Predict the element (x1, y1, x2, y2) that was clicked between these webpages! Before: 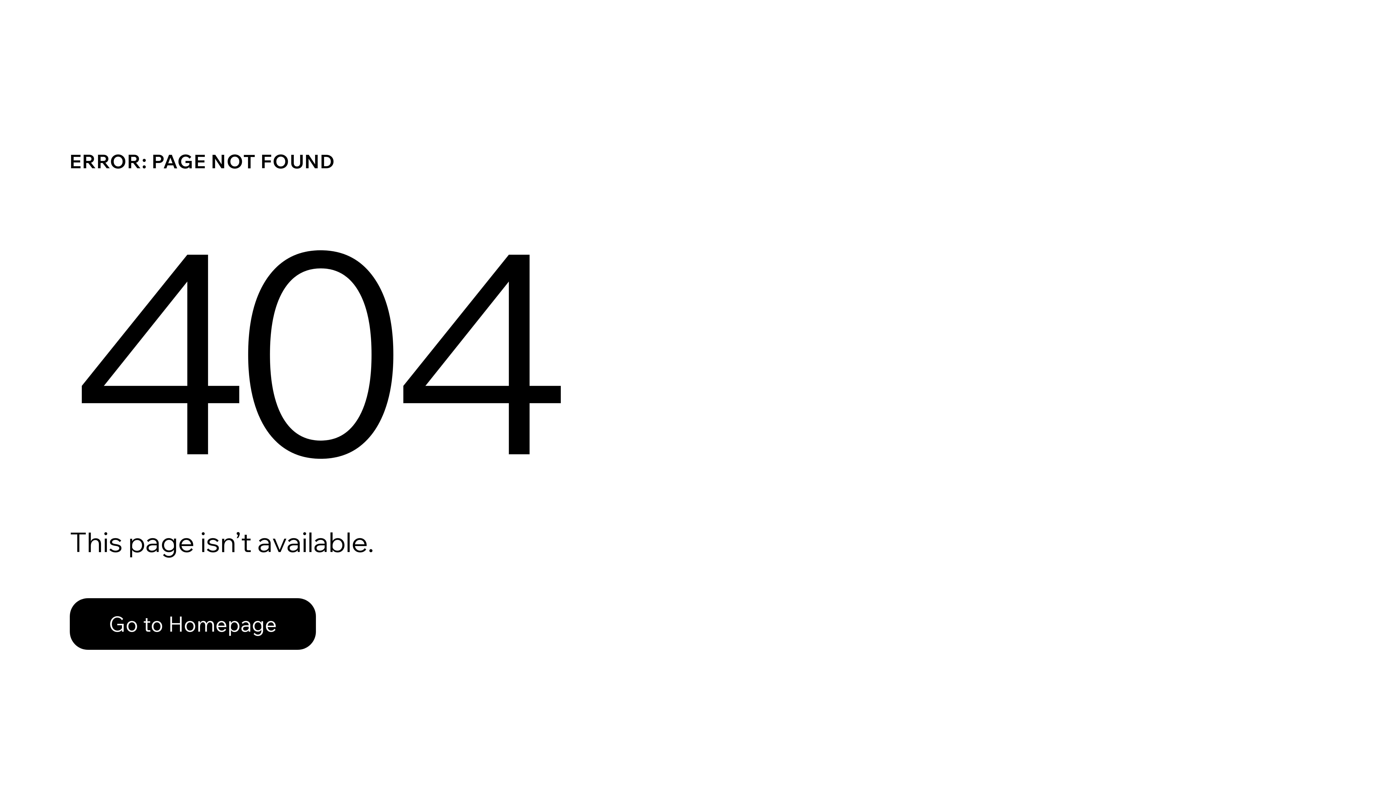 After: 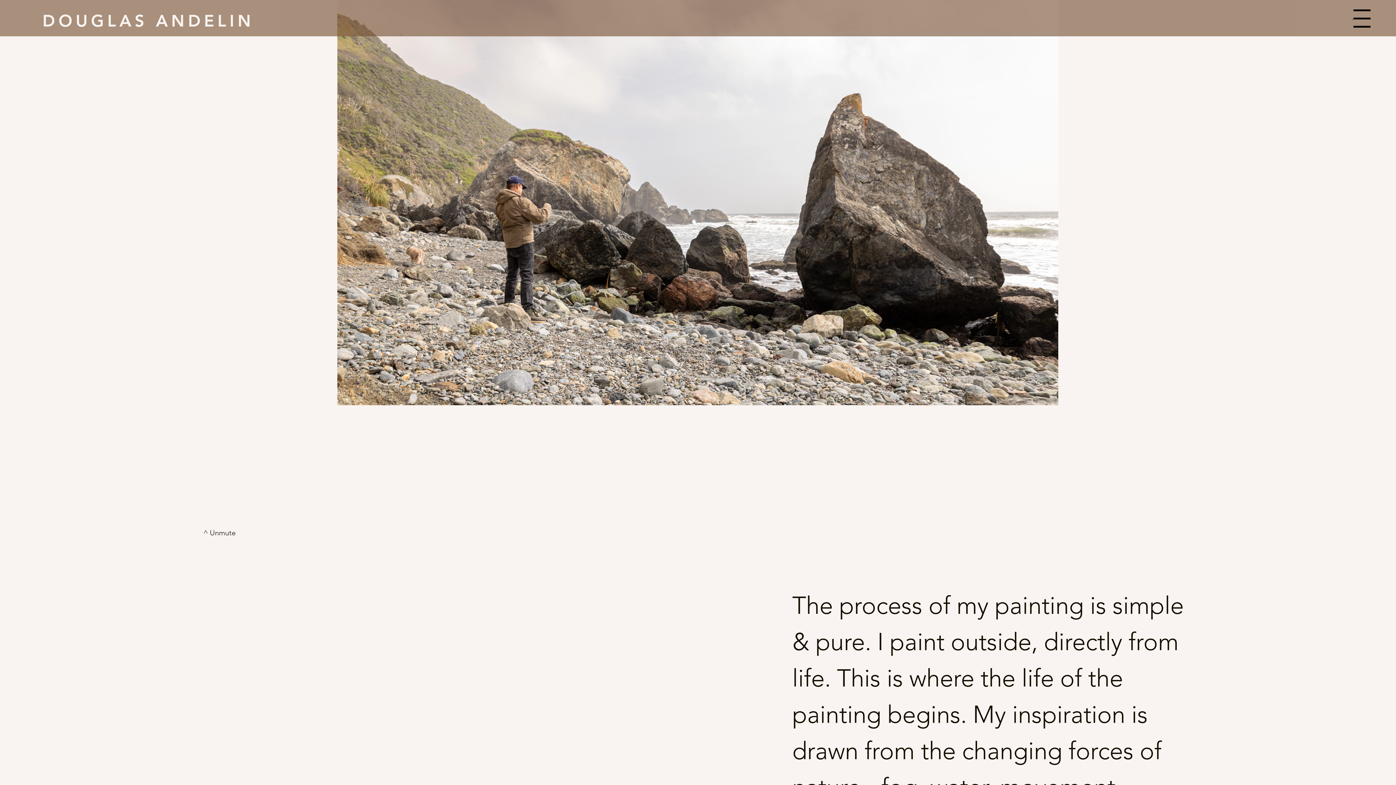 Action: label: Go to Homepage bbox: (69, 598, 316, 650)